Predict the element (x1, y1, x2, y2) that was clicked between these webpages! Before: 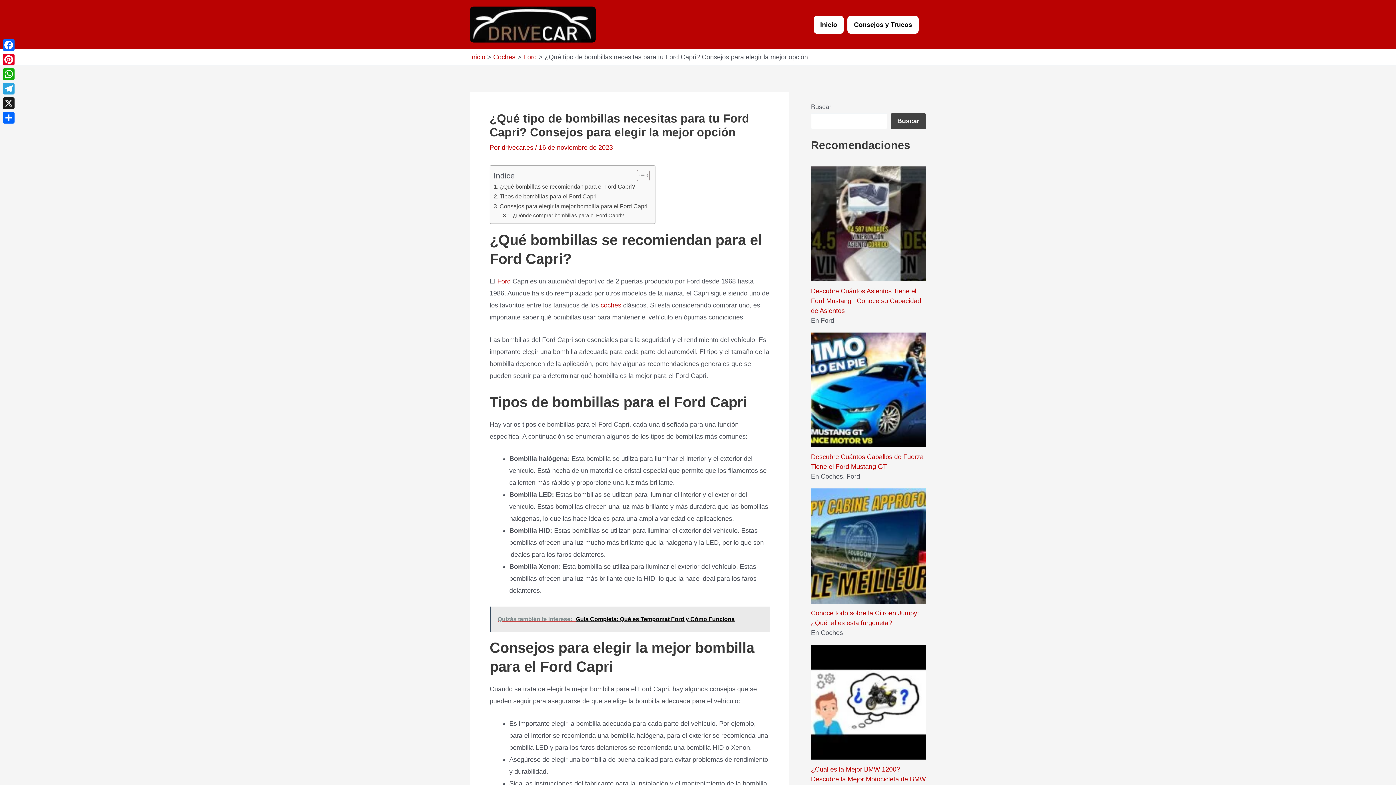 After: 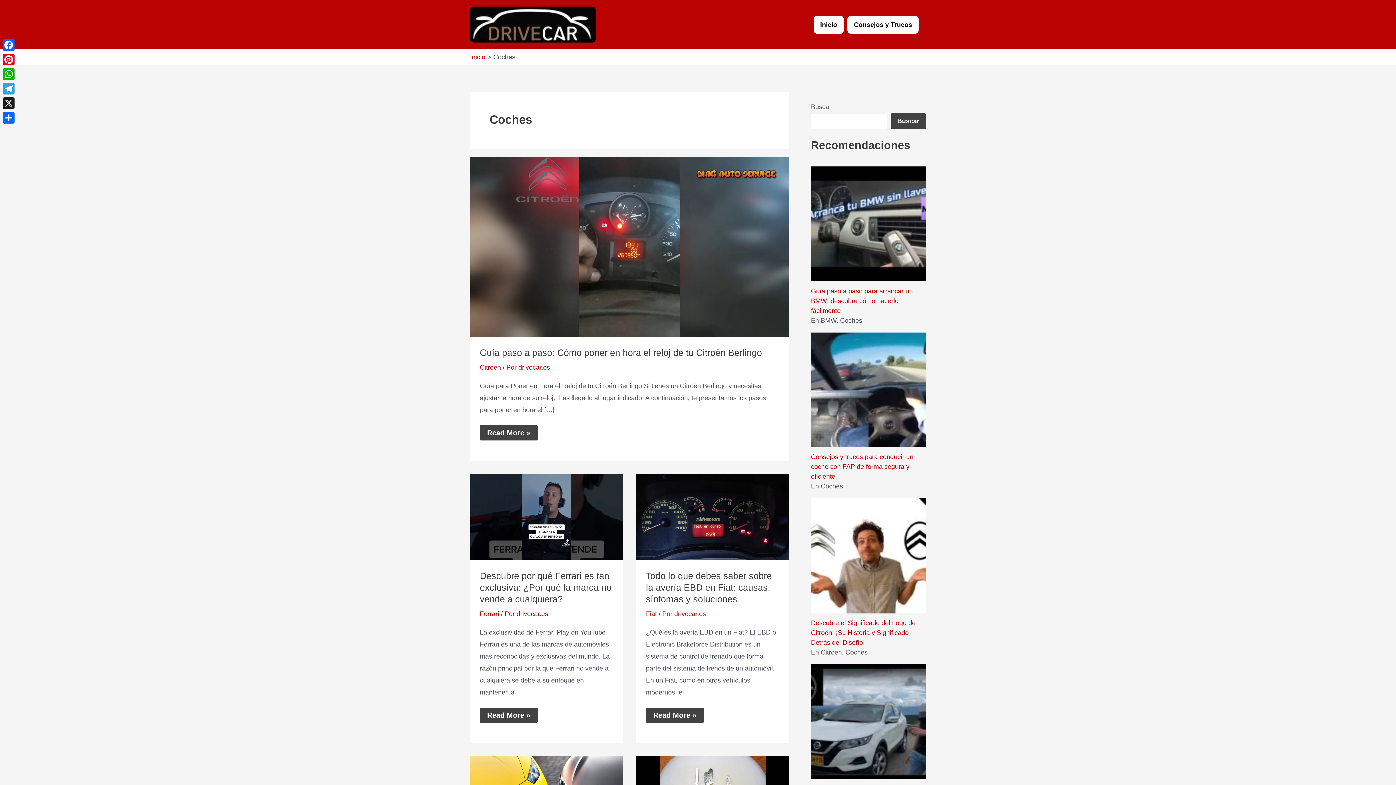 Action: label: Coches bbox: (493, 53, 515, 60)